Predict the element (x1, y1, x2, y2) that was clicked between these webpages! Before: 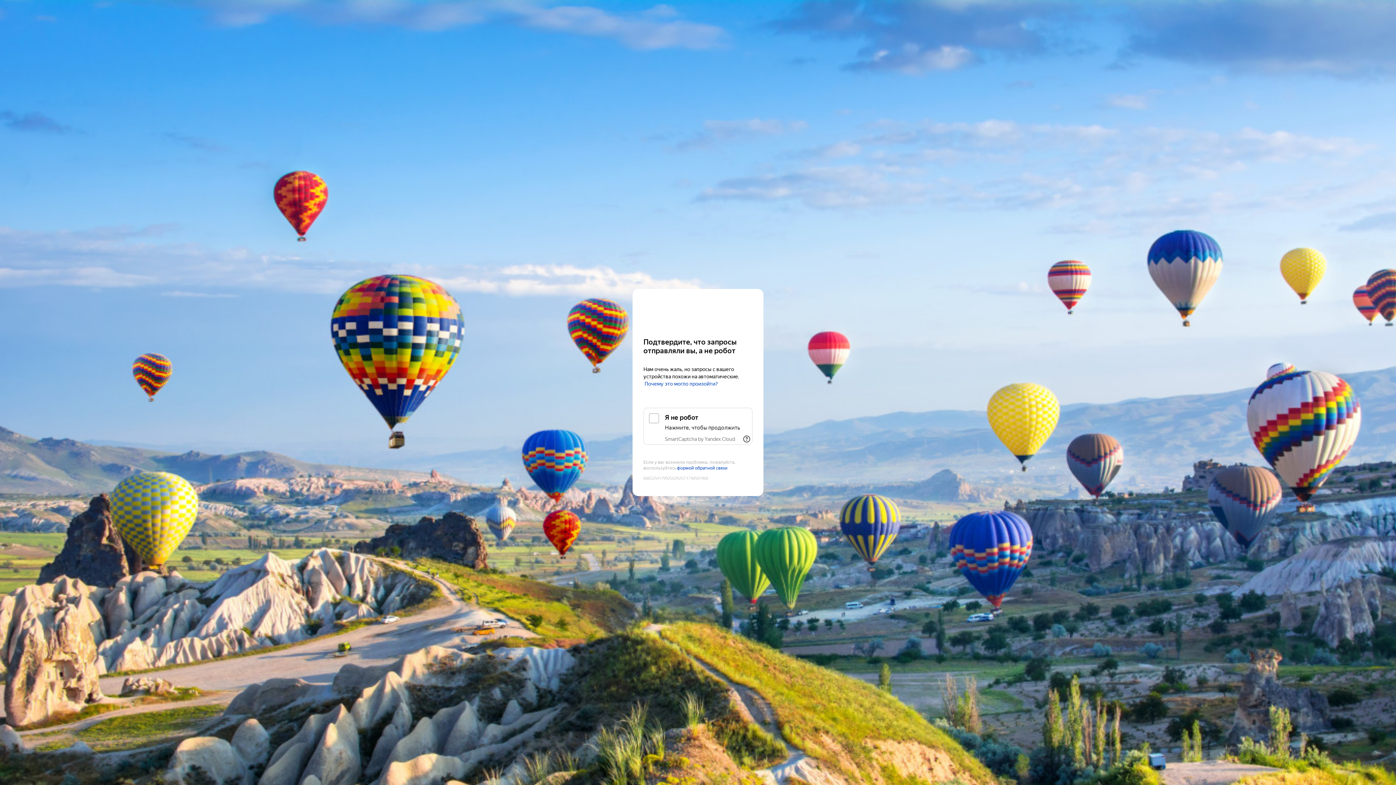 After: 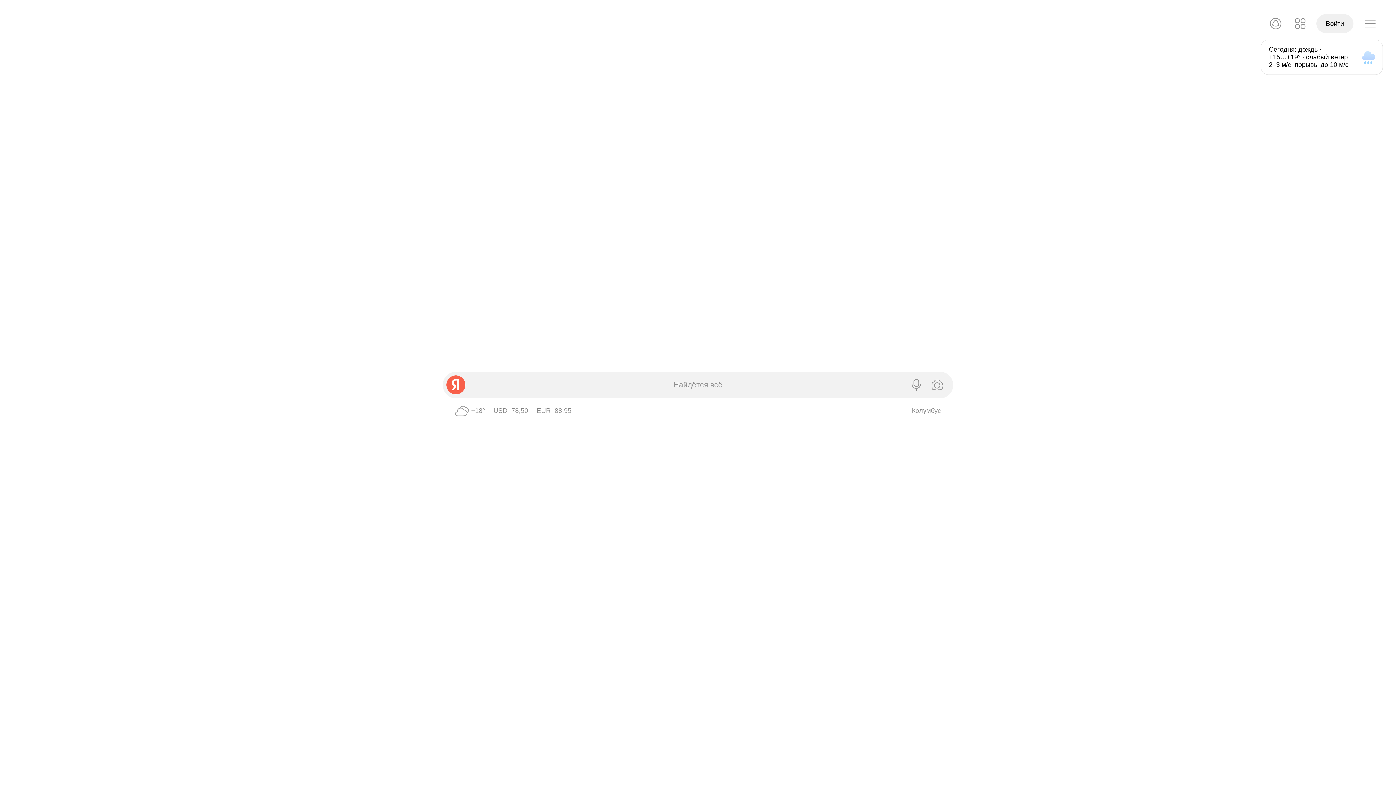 Action: bbox: (643, 303, 752, 316) label: Yandex